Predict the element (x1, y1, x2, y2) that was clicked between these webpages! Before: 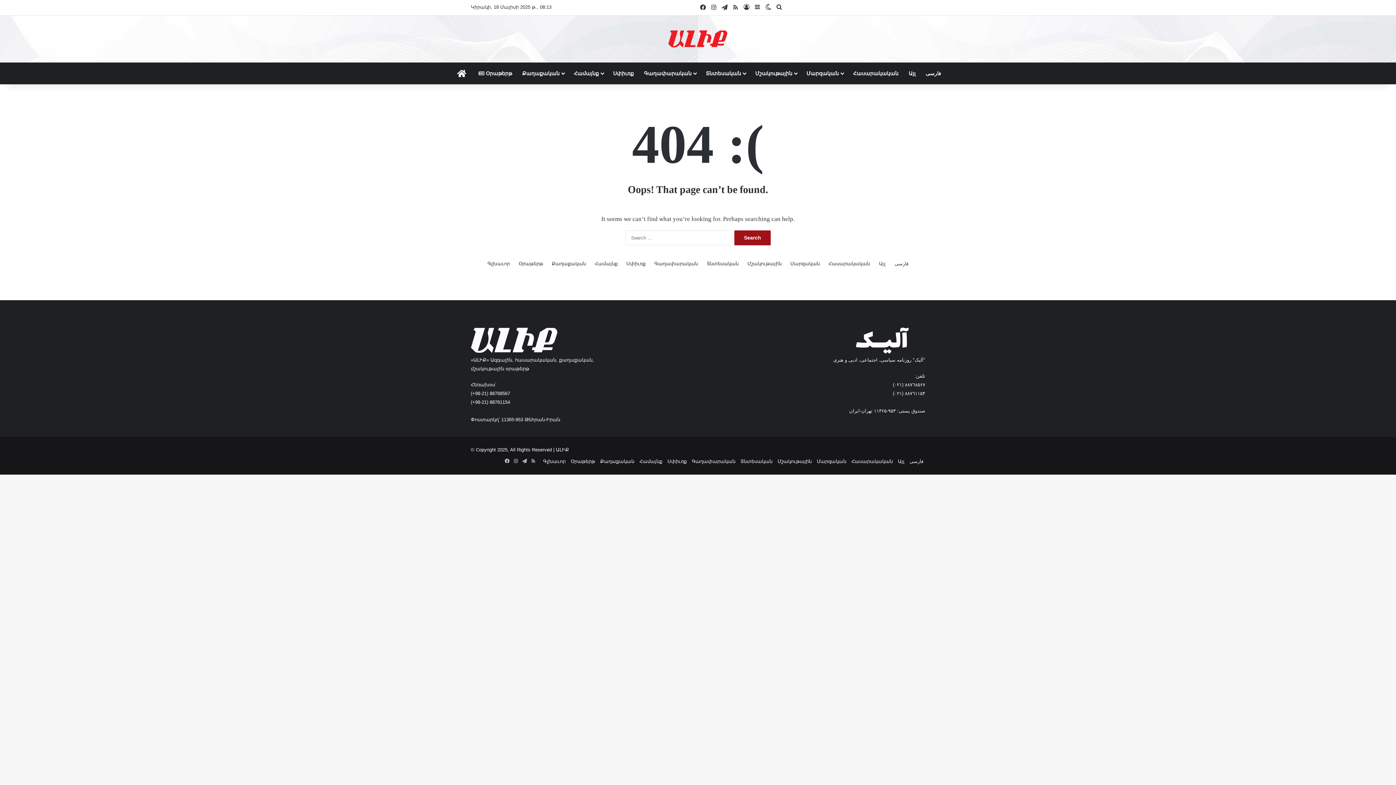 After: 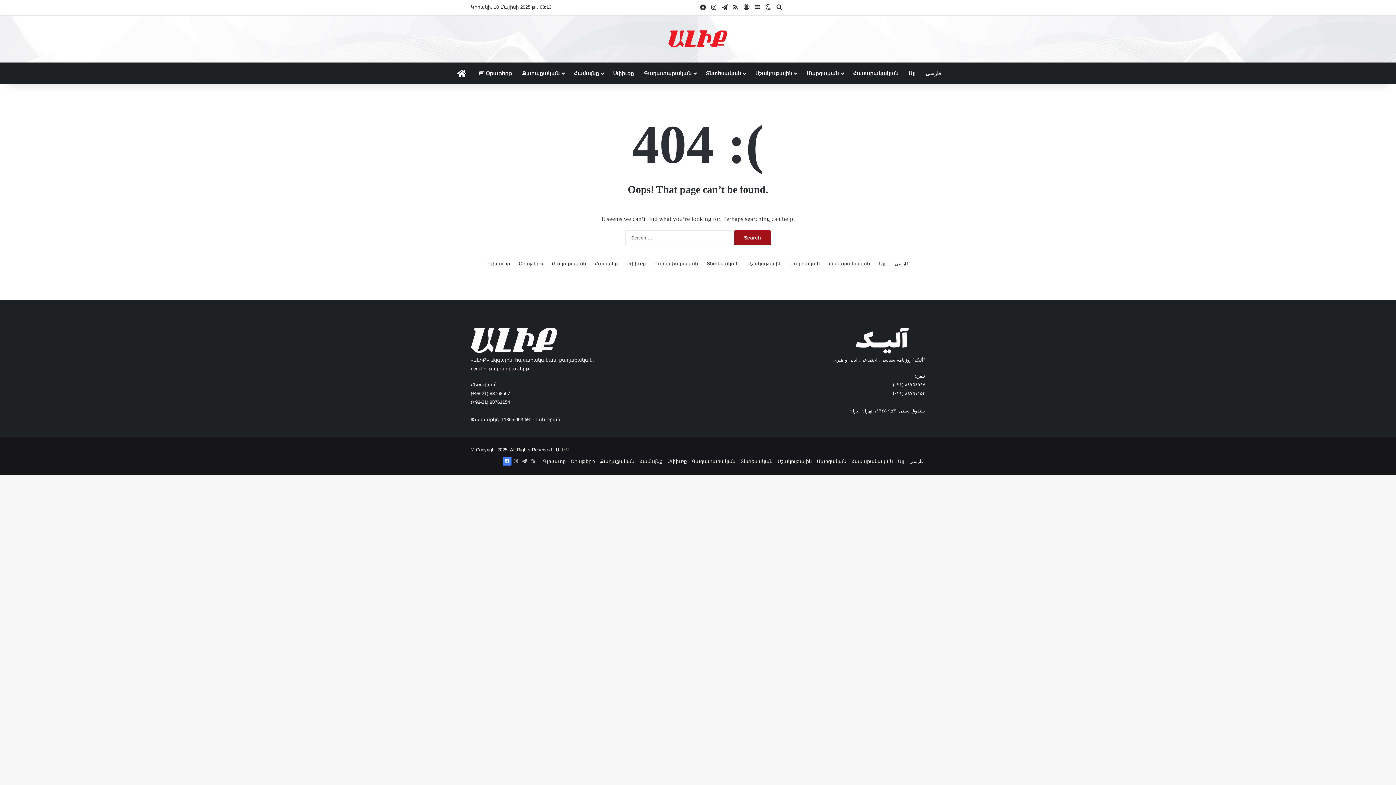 Action: bbox: (502, 457, 511, 465) label: Facebook